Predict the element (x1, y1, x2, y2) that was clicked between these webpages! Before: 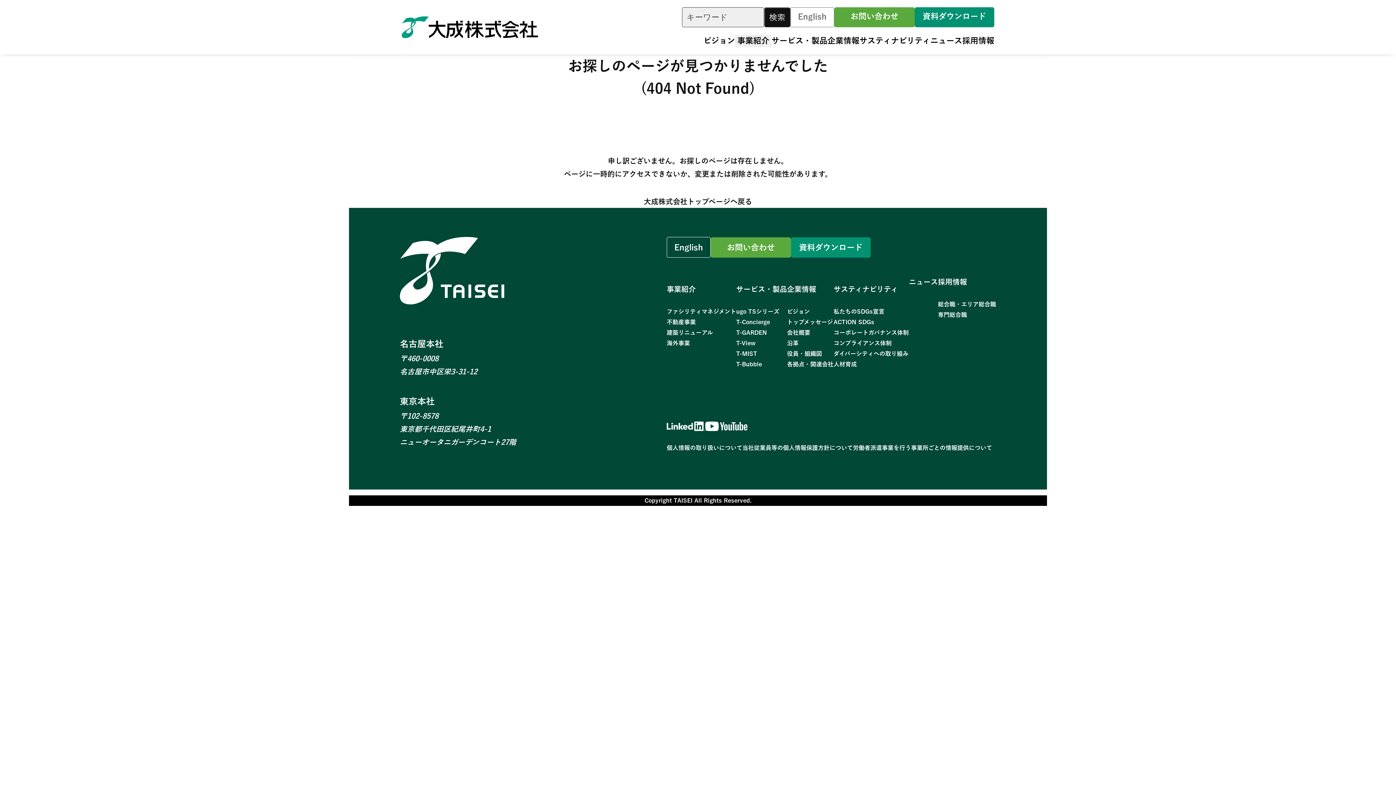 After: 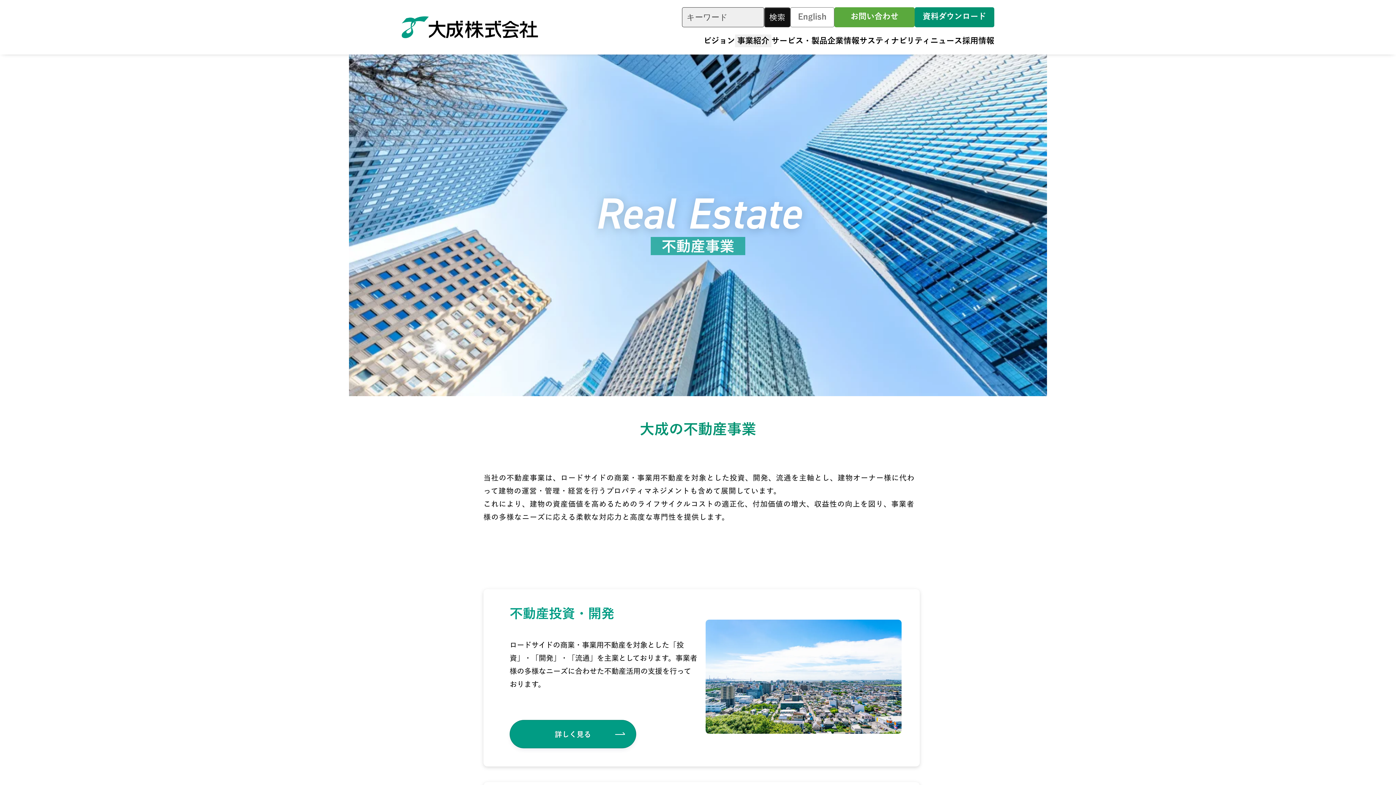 Action: label: 不動産事業 bbox: (666, 317, 736, 327)